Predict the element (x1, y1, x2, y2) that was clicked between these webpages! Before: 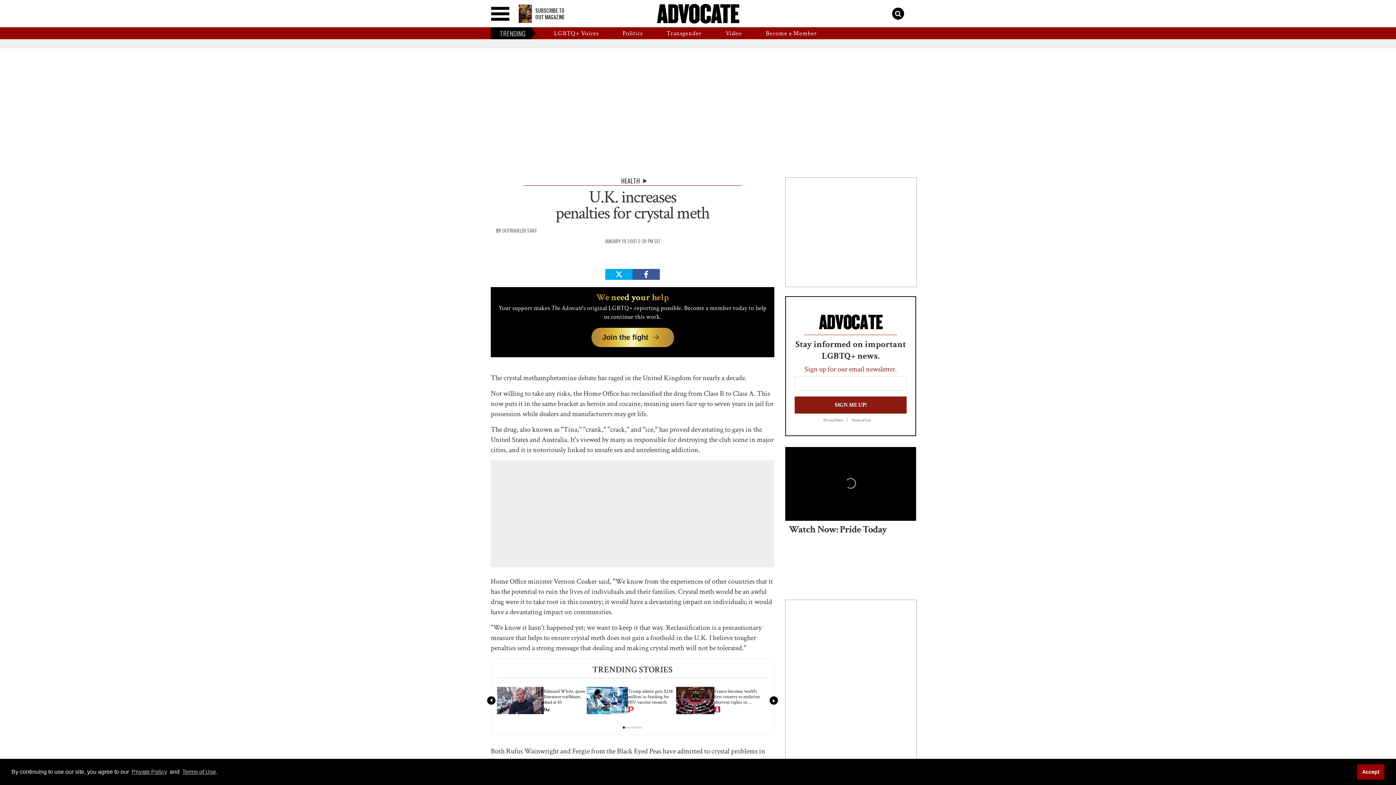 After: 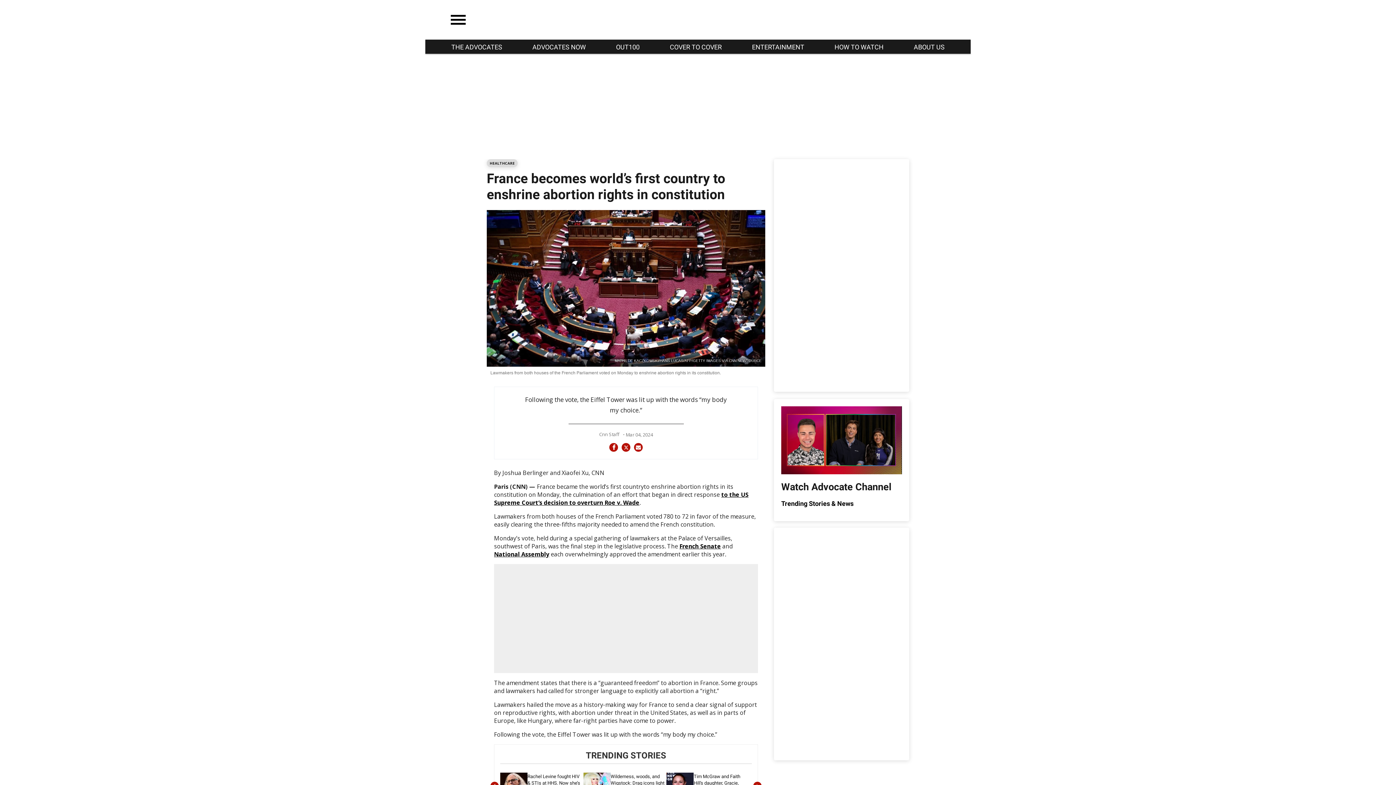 Action: bbox: (714, 689, 766, 705) label: France becomes world’s first country to enshrine abortion rights in constitution